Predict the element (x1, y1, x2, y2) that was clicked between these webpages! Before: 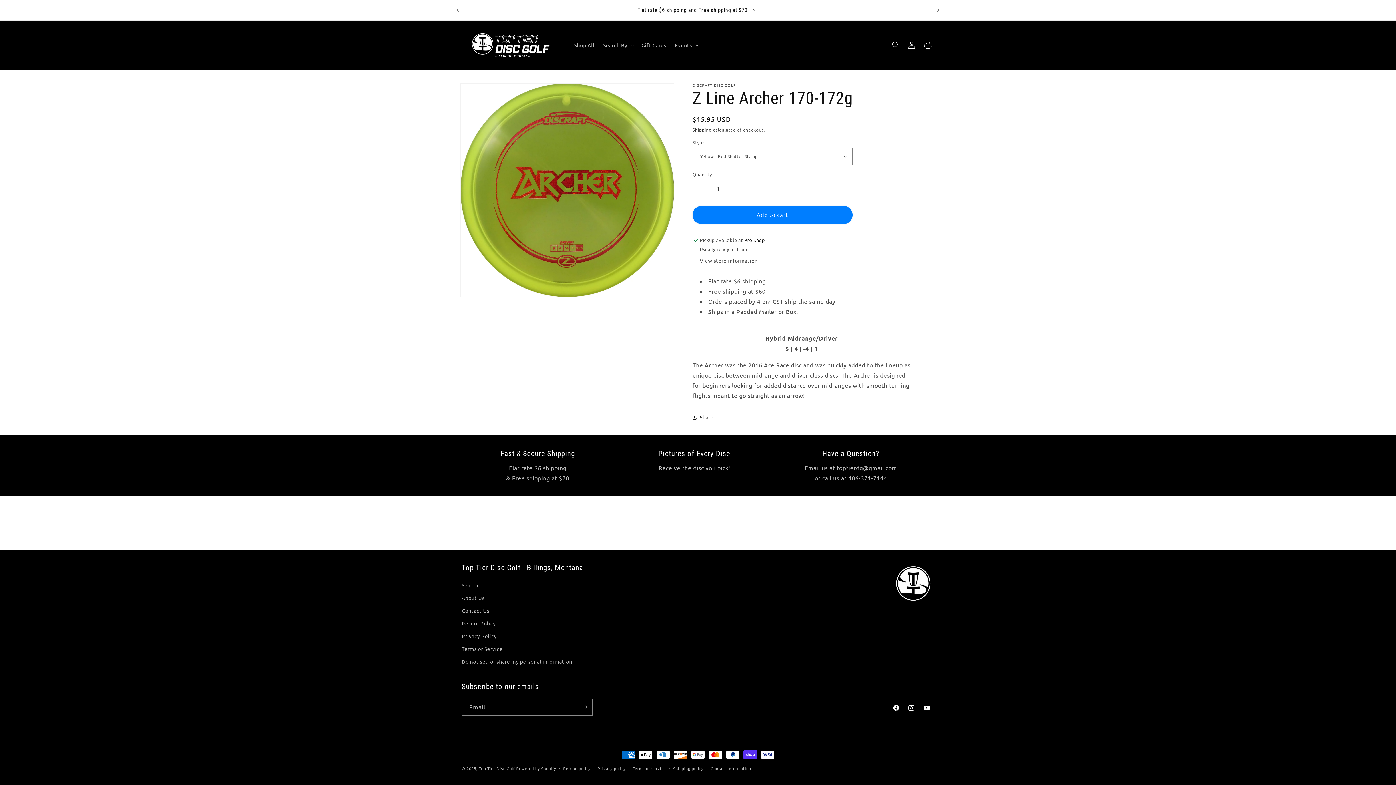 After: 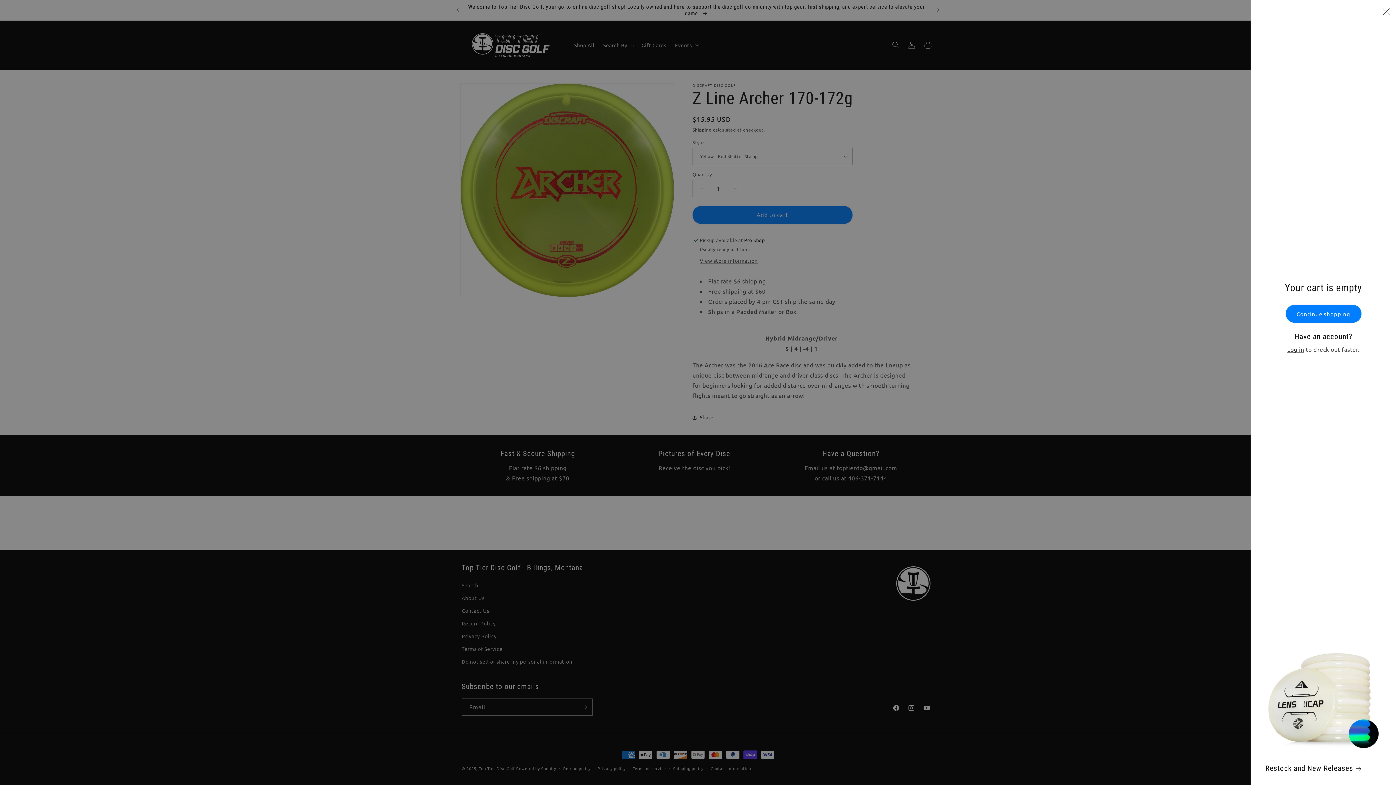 Action: label: Cart bbox: (920, 37, 936, 53)